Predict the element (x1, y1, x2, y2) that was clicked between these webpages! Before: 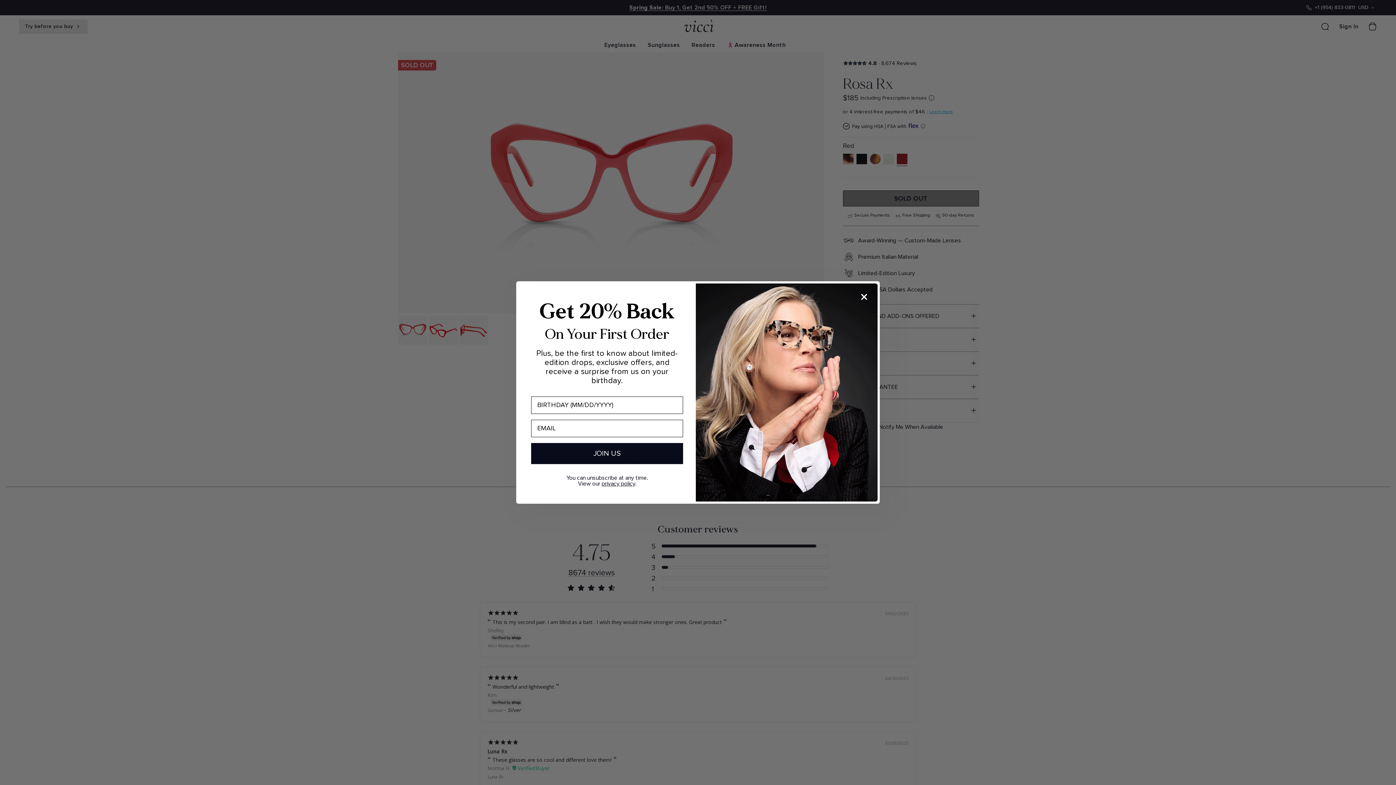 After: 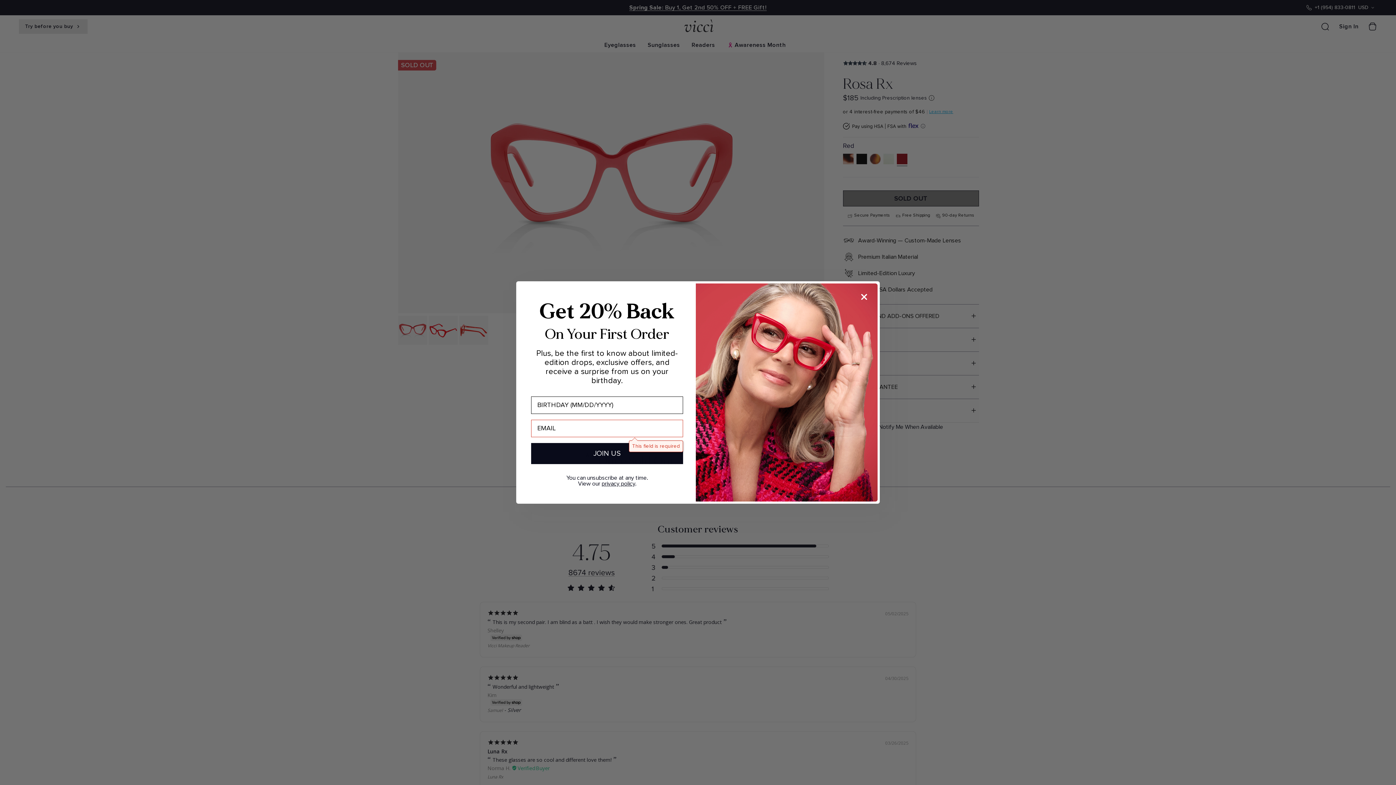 Action: bbox: (531, 443, 683, 464) label: JOIN US